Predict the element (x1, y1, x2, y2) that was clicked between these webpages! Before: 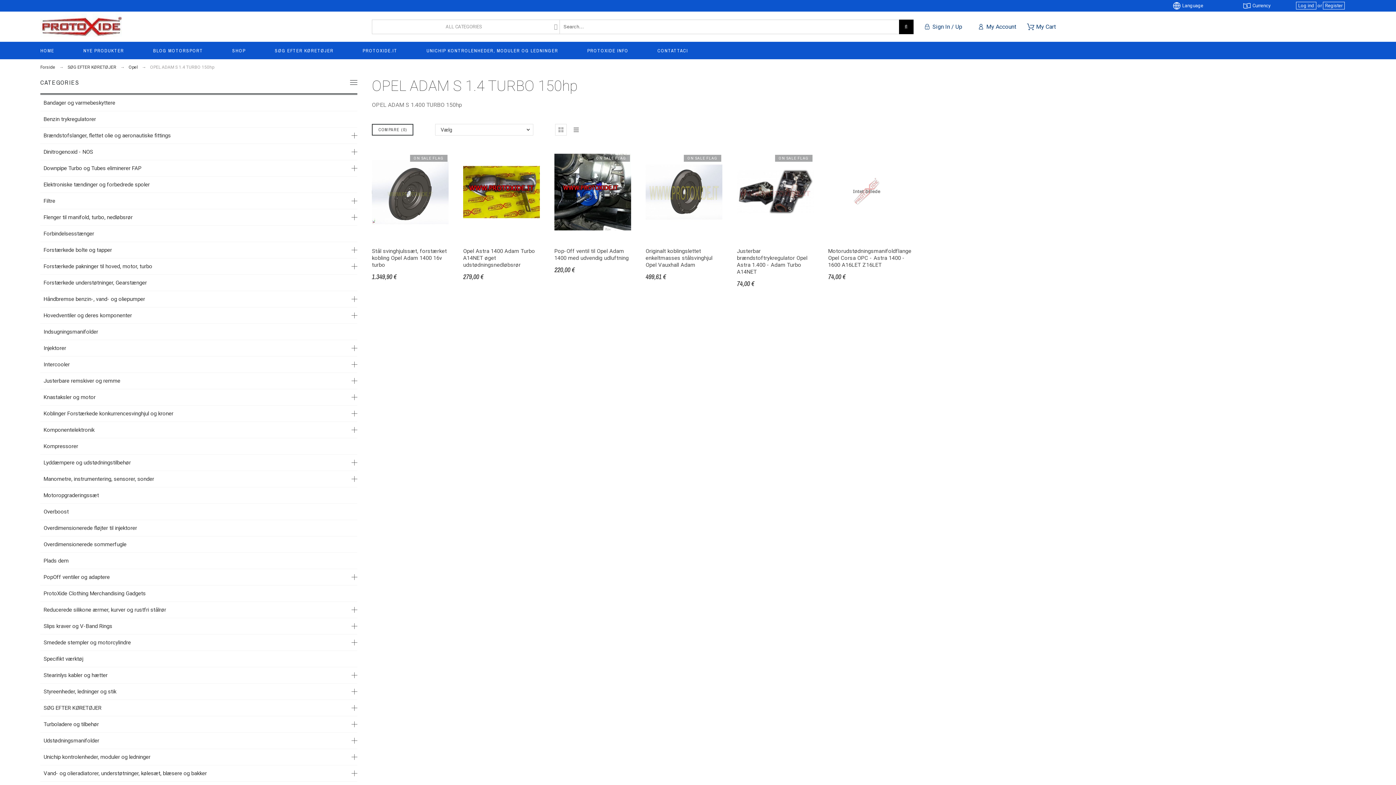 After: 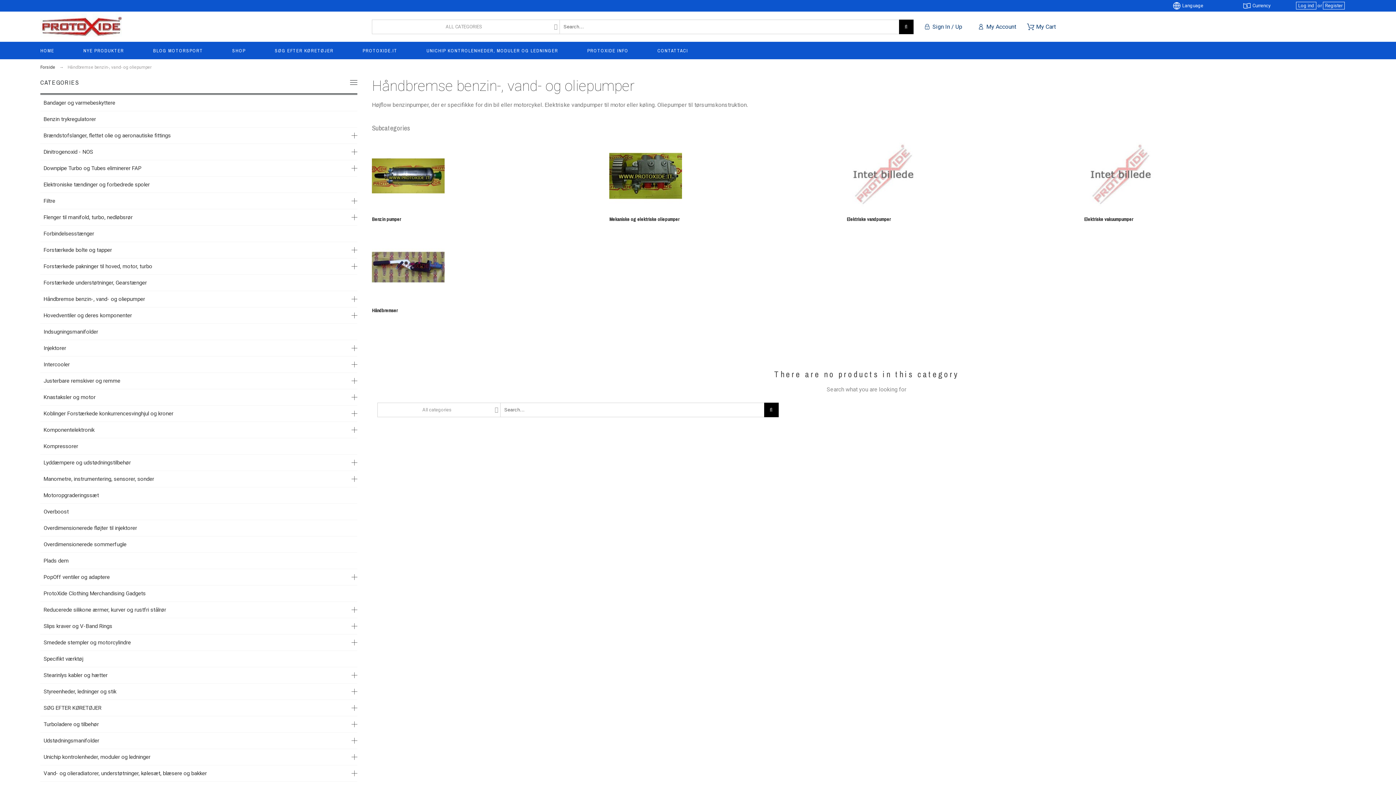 Action: label: Håndbremse benzin-, vand- og oliepumper bbox: (43, 294, 351, 303)